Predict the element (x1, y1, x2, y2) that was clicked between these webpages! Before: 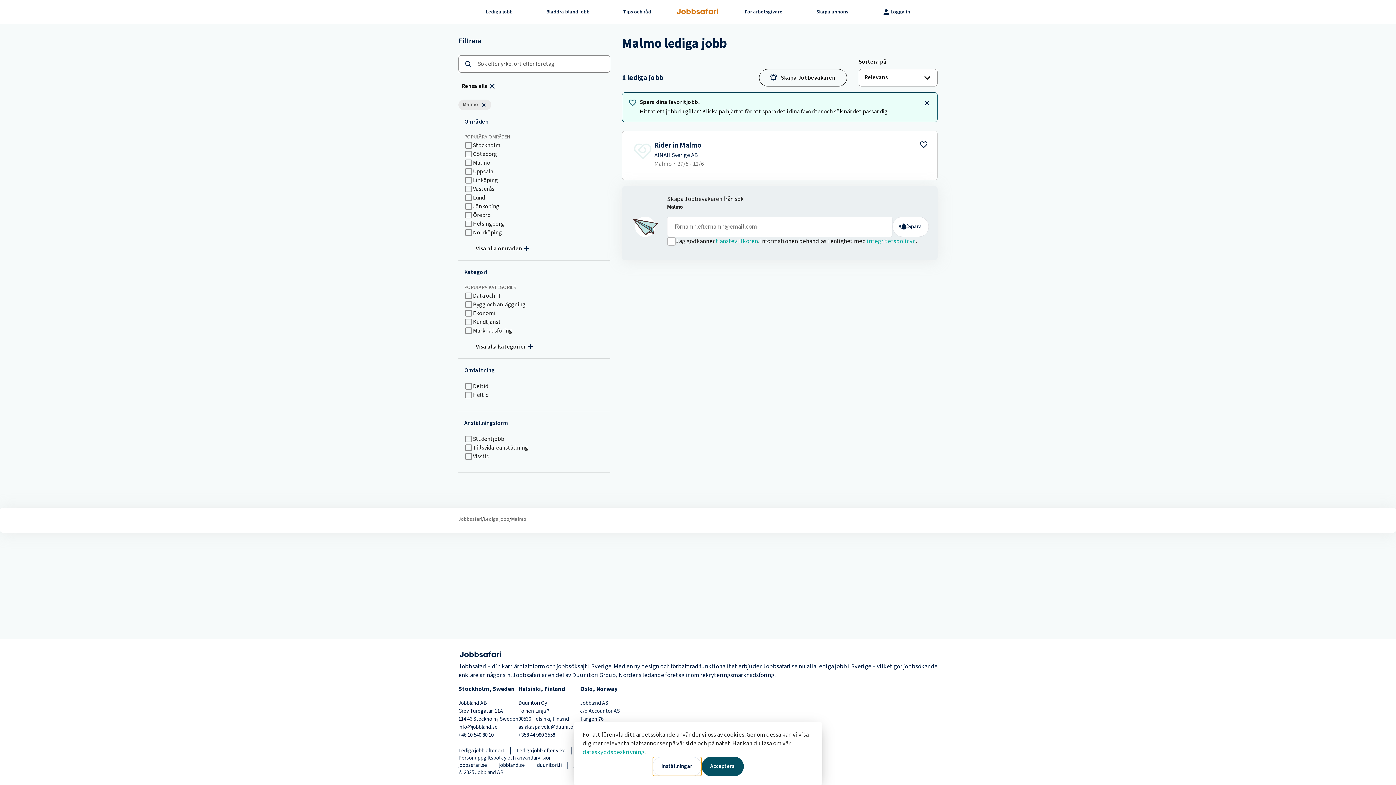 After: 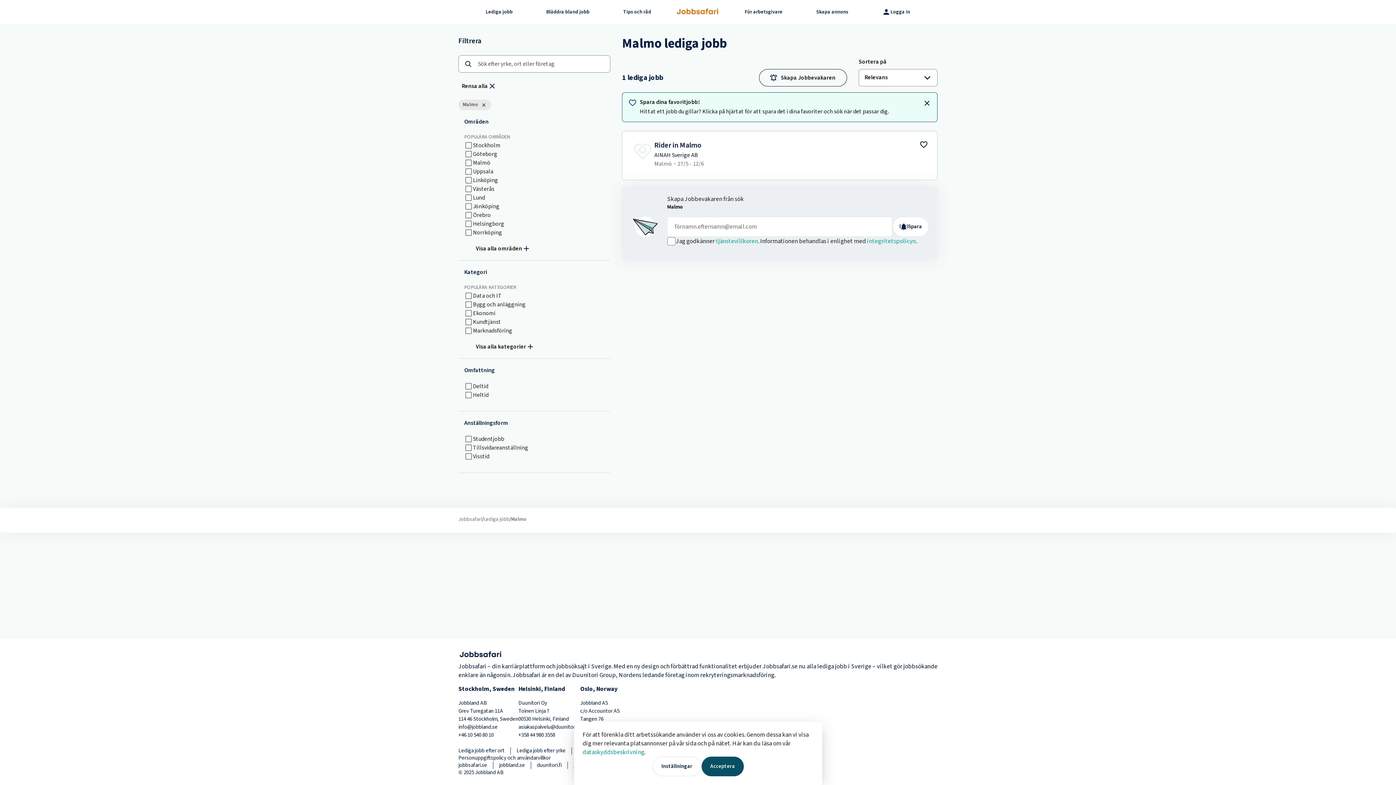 Action: label: Lediga jobb bbox: (485, 0, 512, 24)